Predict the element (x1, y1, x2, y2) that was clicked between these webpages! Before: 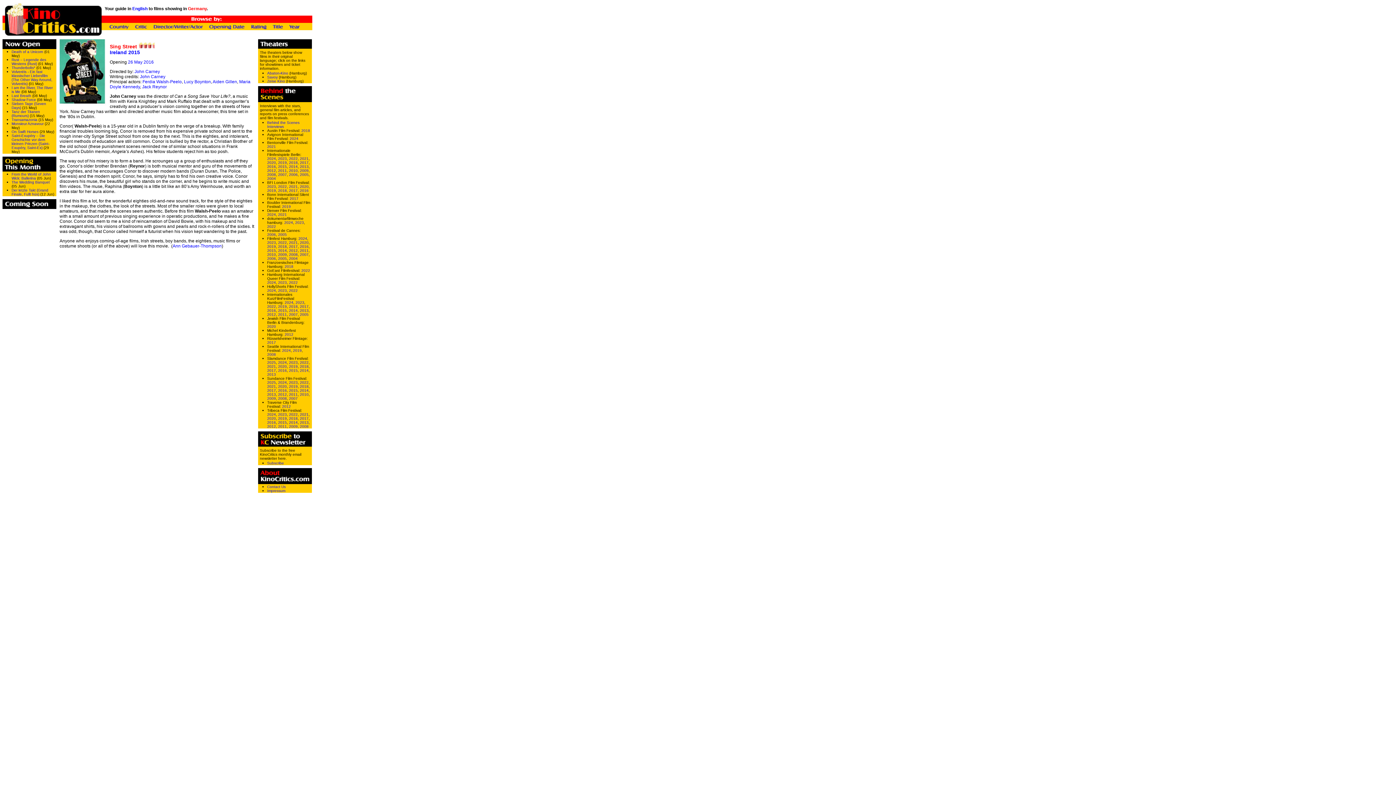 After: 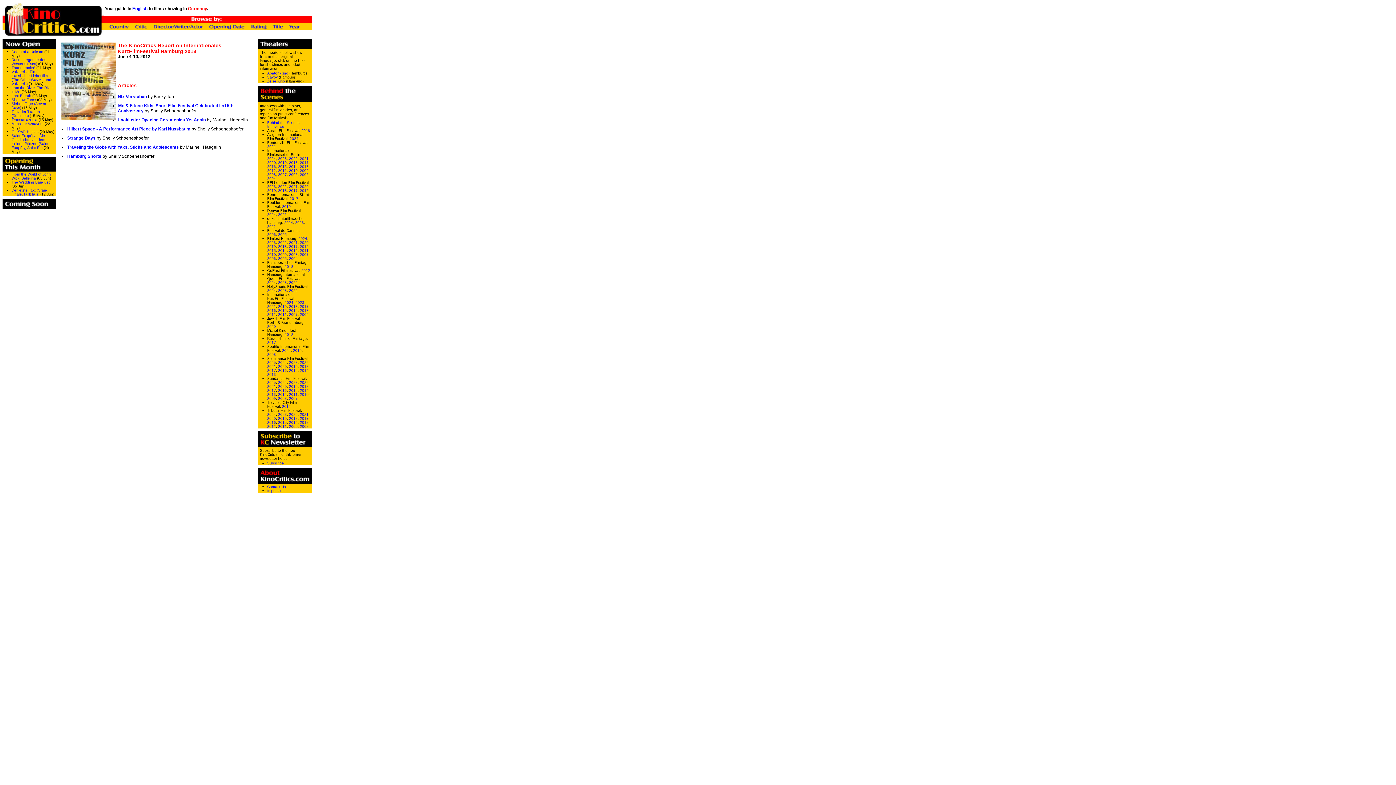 Action: bbox: (300, 308, 308, 312) label: 2013